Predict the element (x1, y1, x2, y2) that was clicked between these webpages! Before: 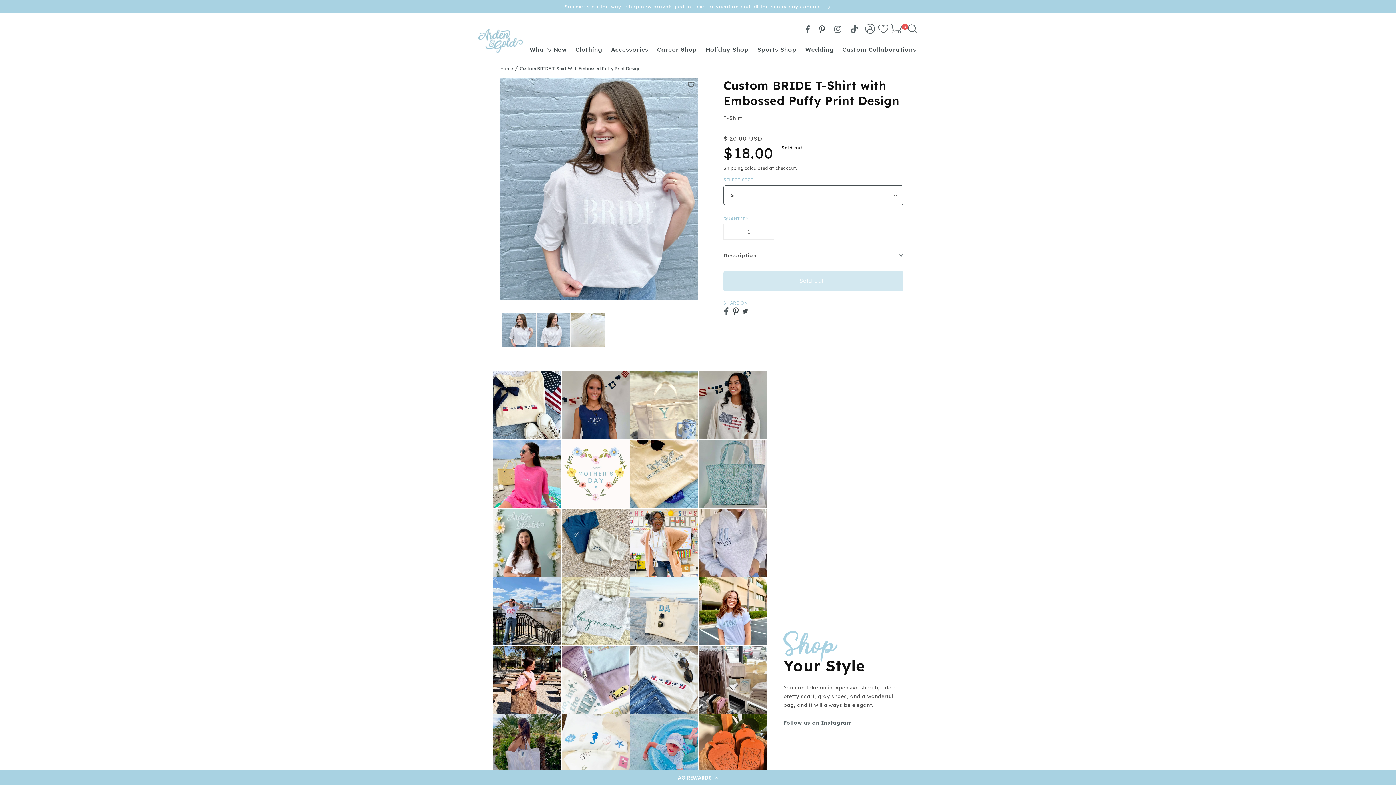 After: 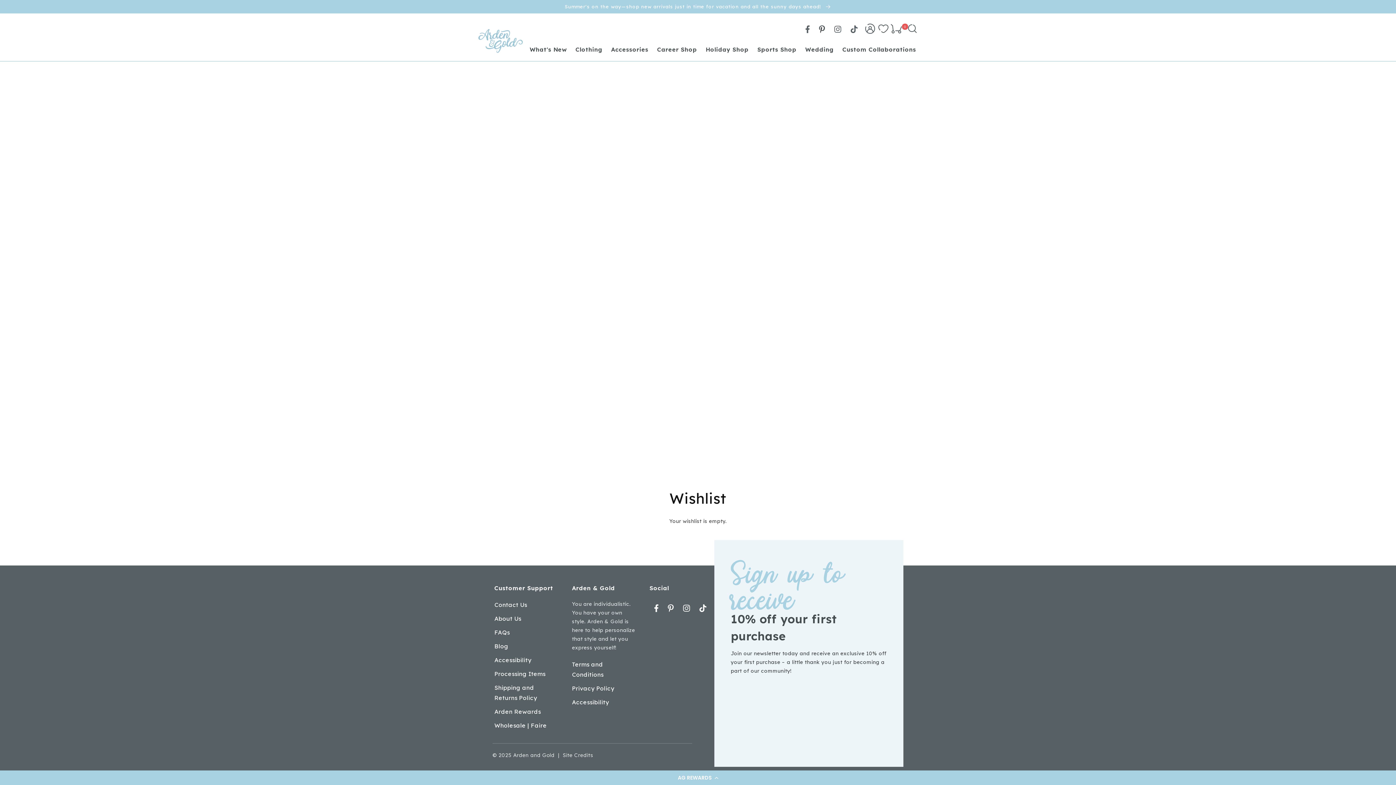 Action: bbox: (878, 20, 888, 36)